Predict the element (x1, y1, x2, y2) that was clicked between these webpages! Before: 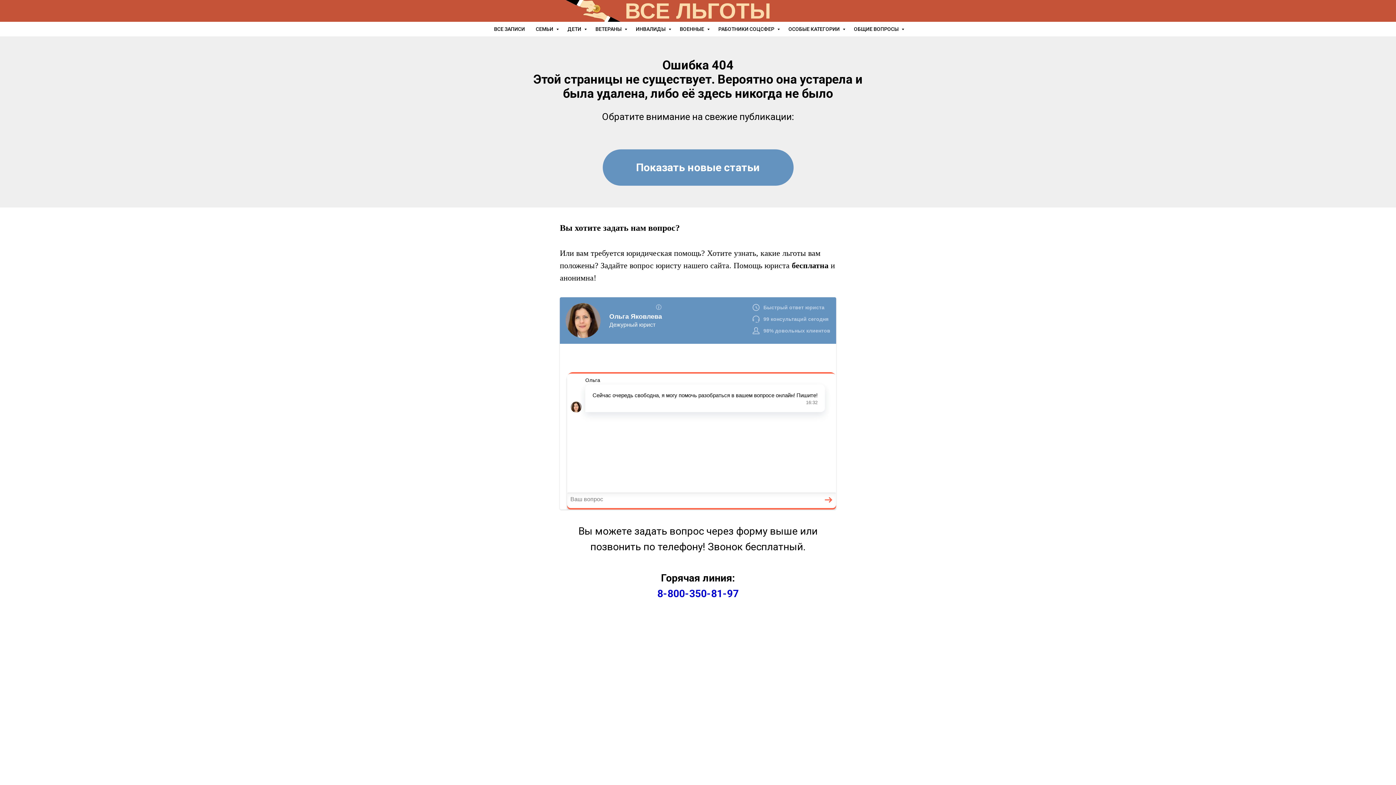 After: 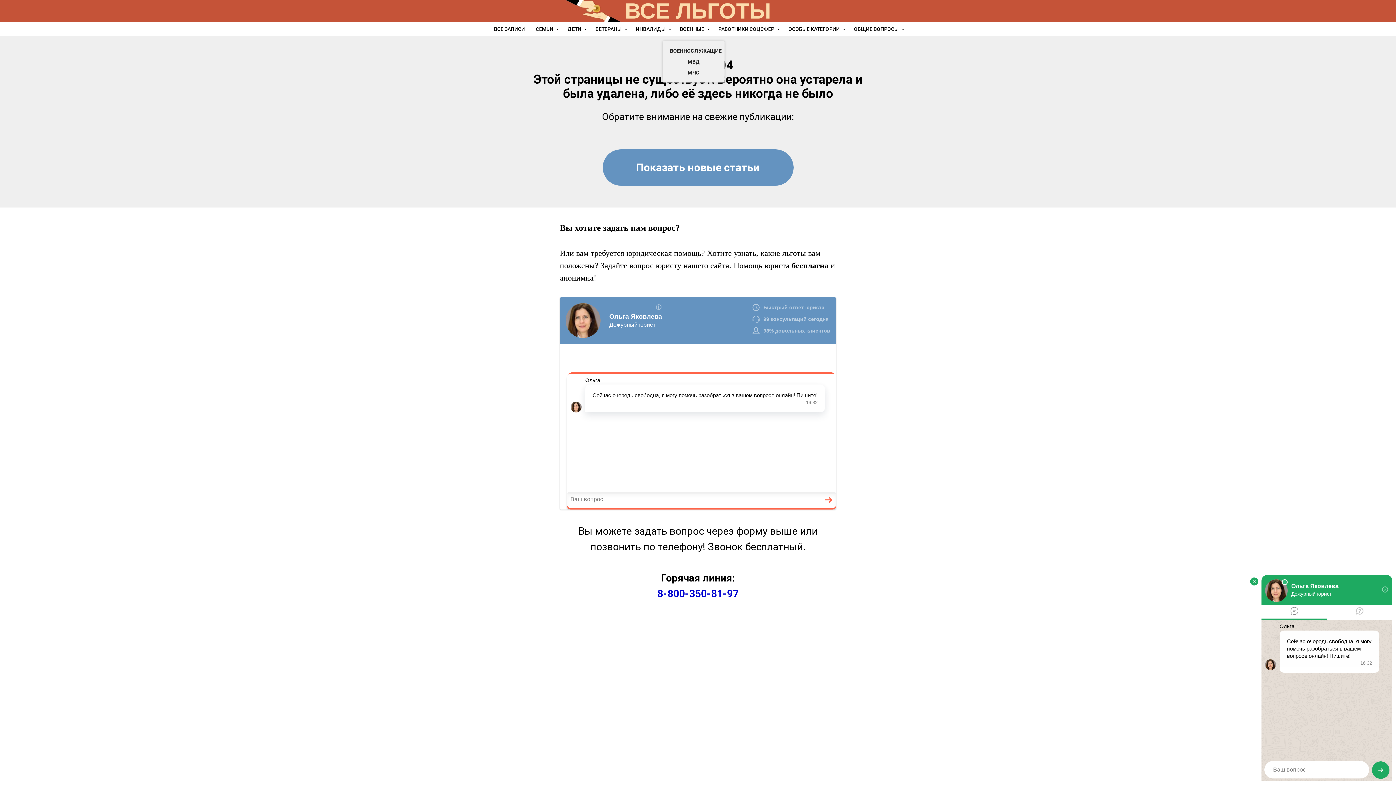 Action: label: ВОЕННЫЕ  bbox: (680, 26, 707, 32)